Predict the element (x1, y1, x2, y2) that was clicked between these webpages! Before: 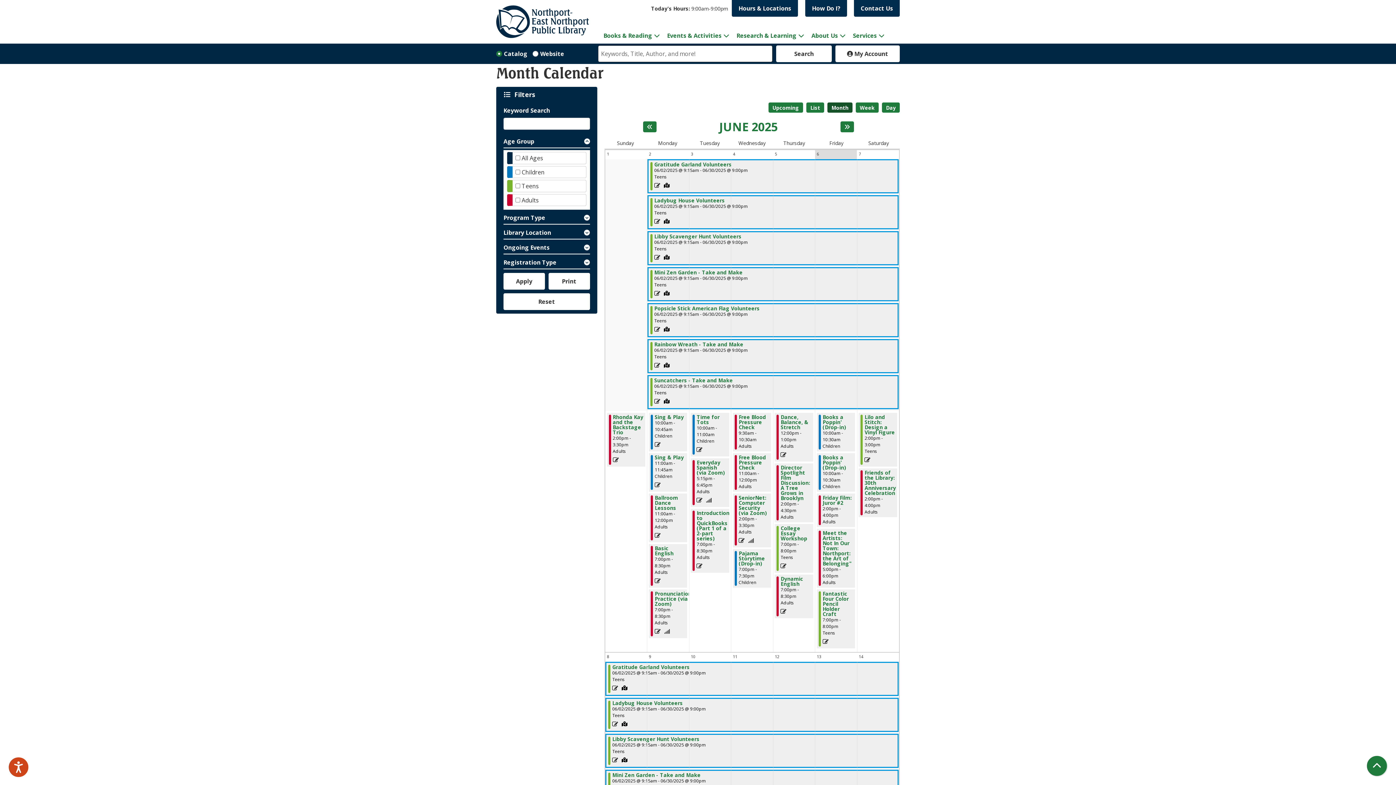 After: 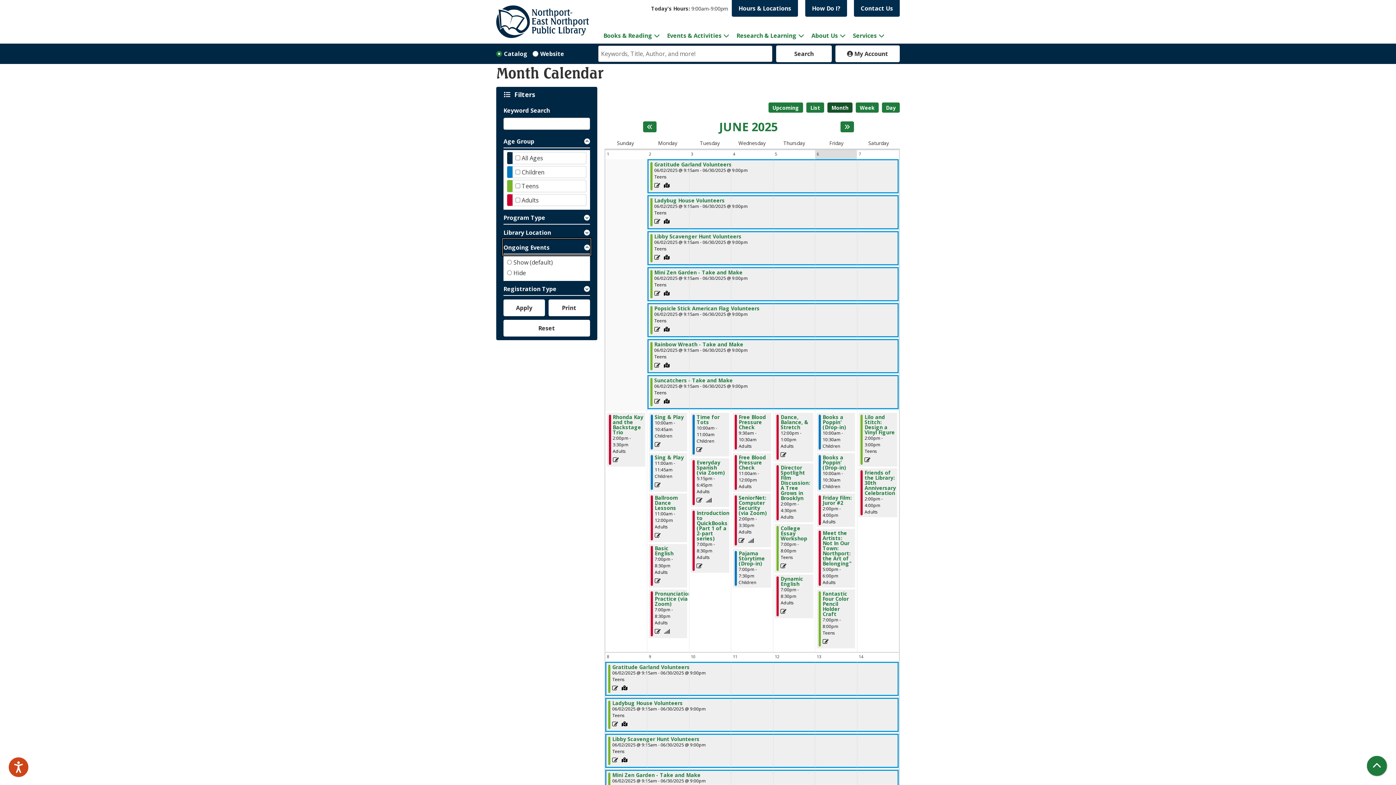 Action: bbox: (503, 239, 590, 254) label: Ongoing Events